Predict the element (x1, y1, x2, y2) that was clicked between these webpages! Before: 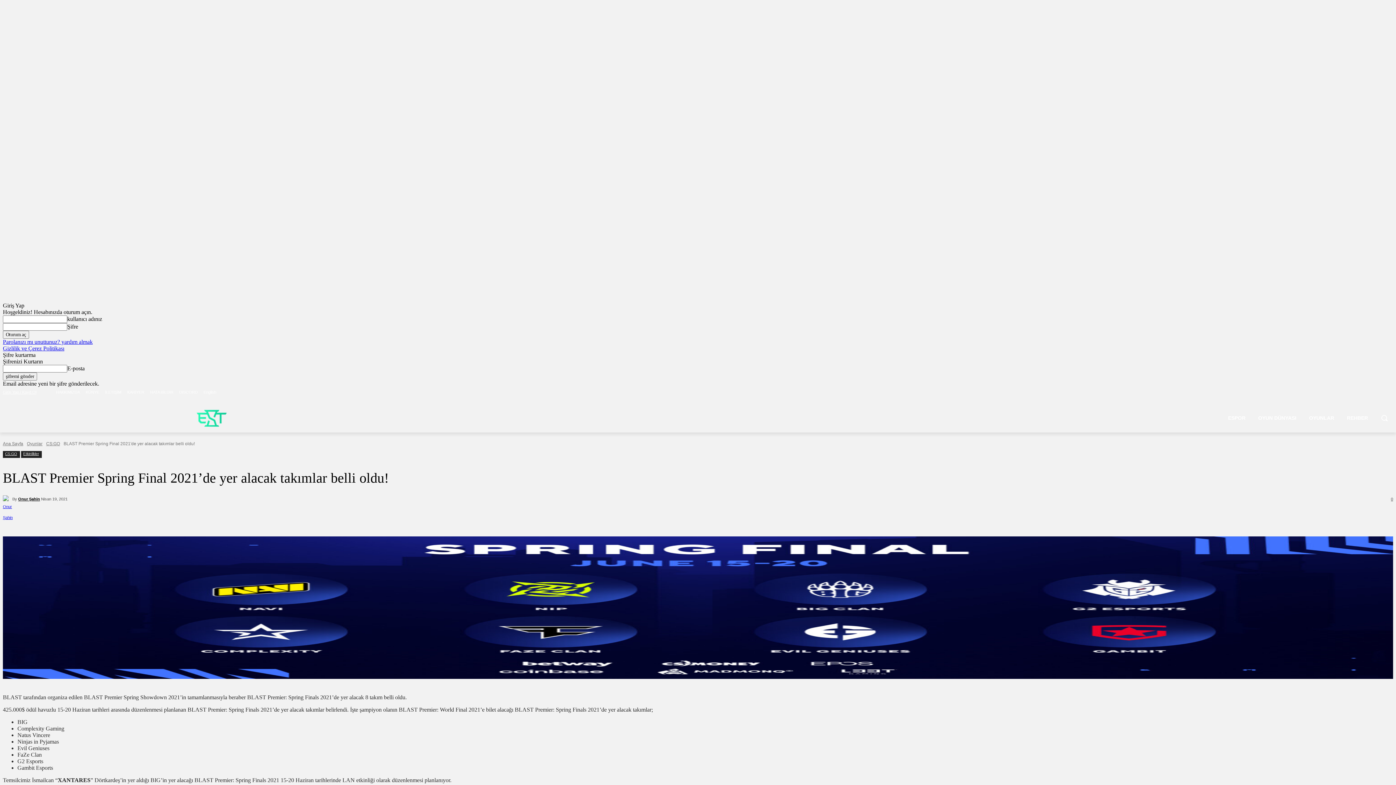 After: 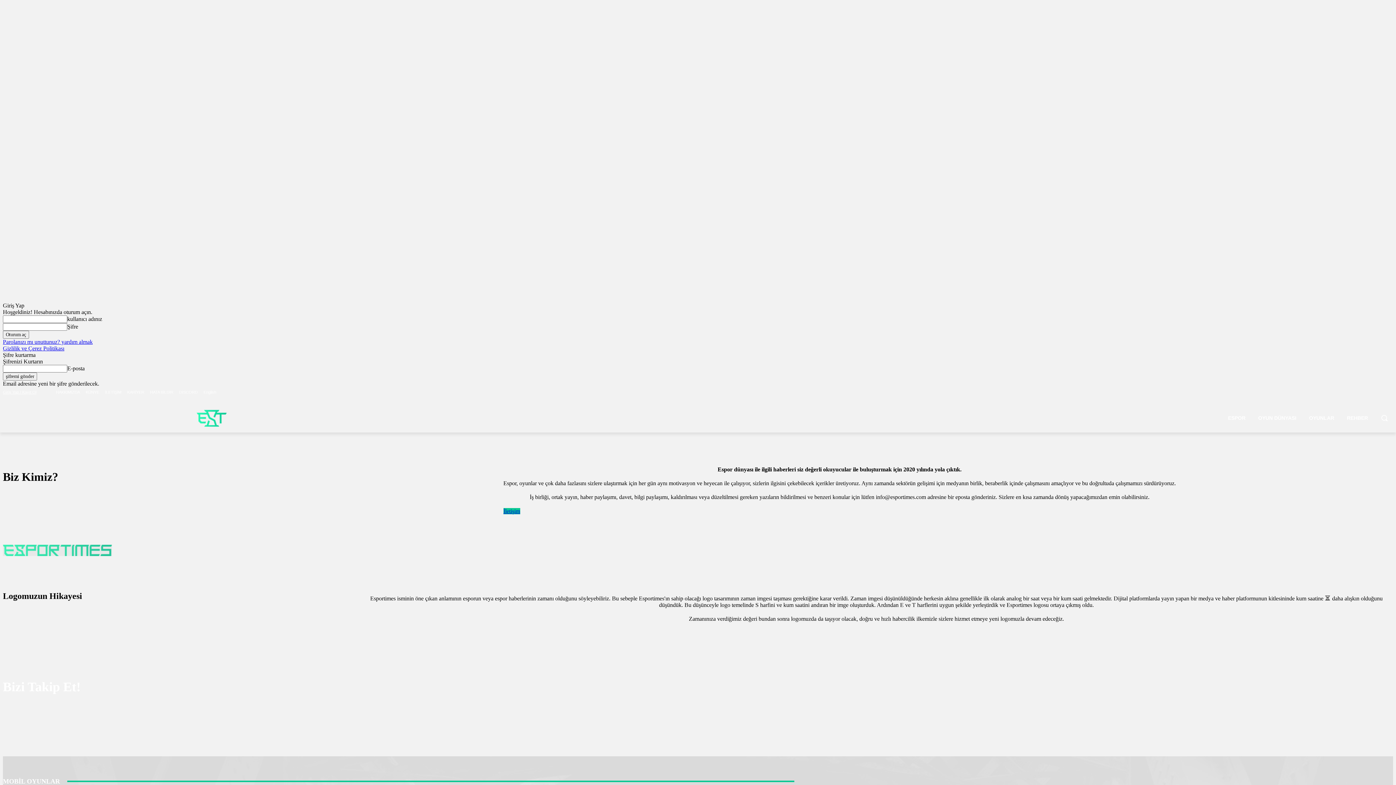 Action: bbox: (56, 387, 80, 397) label: HAKKIMIZDA